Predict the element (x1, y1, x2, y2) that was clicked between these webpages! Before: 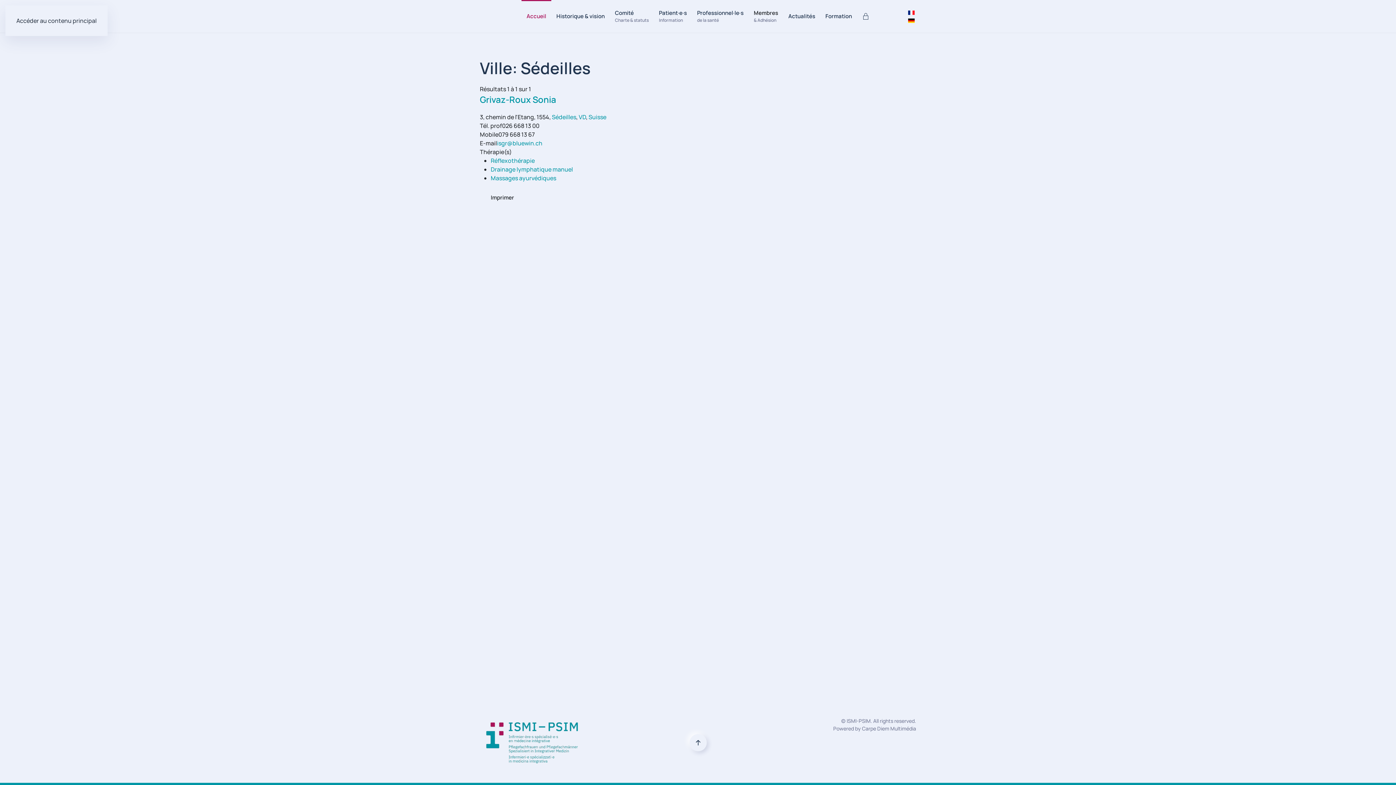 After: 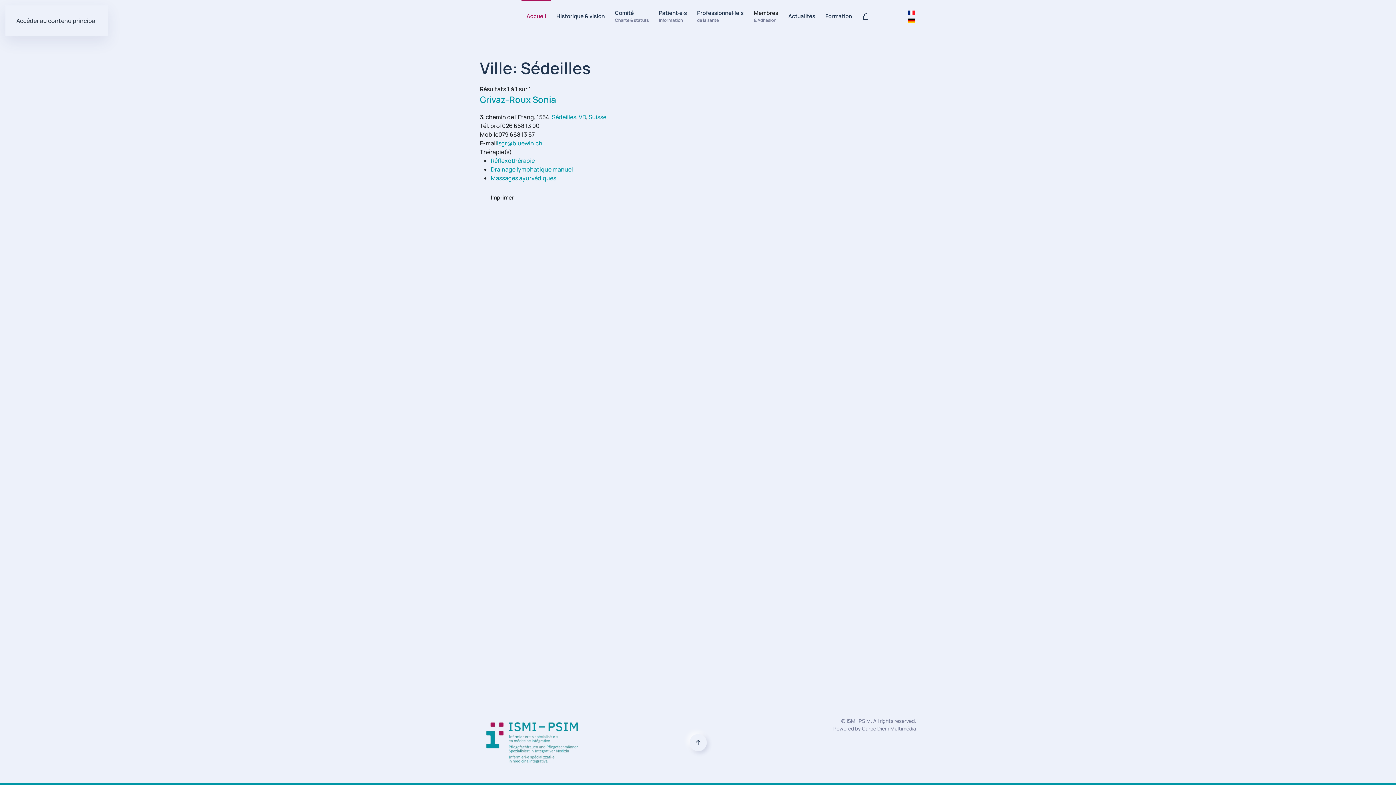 Action: bbox: (16, 16, 96, 24) label: Accéder au contenu principal